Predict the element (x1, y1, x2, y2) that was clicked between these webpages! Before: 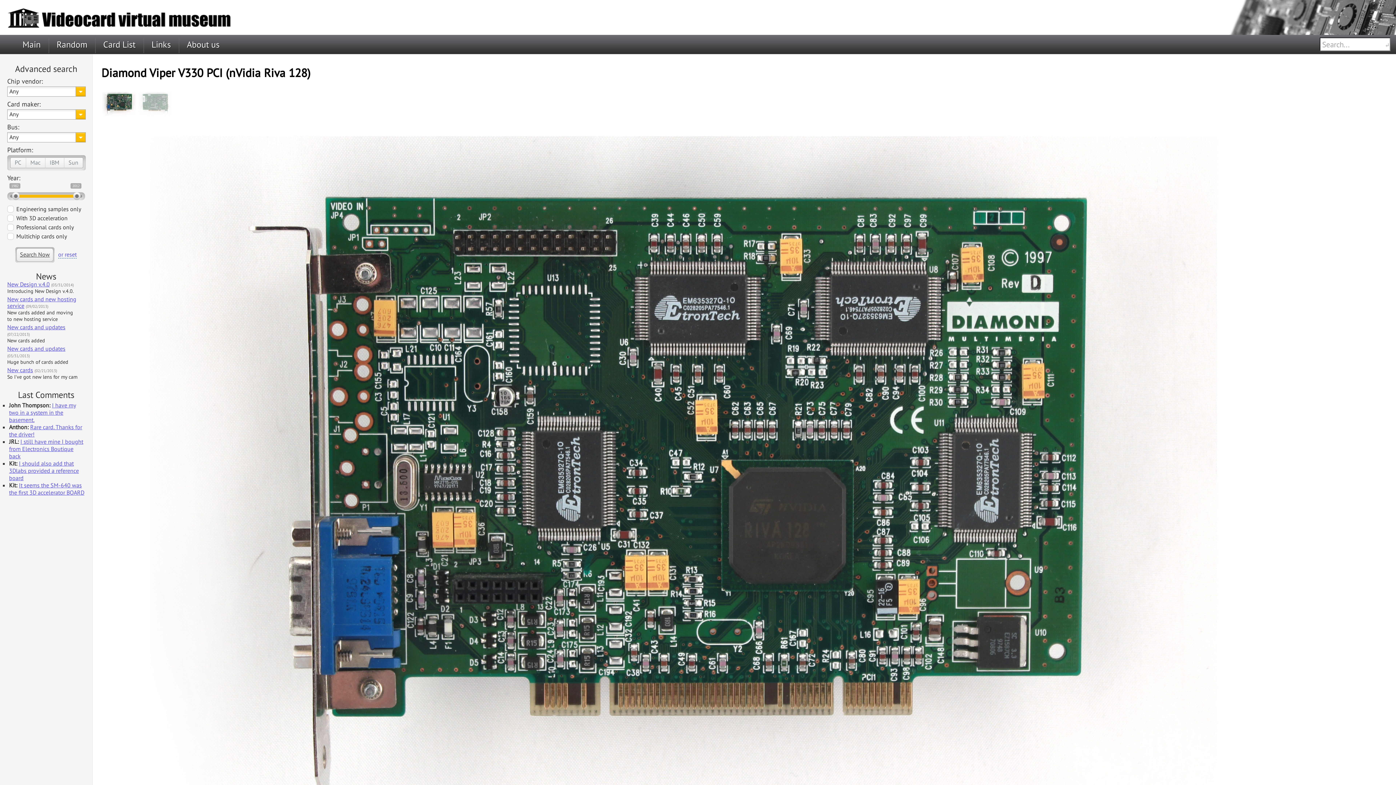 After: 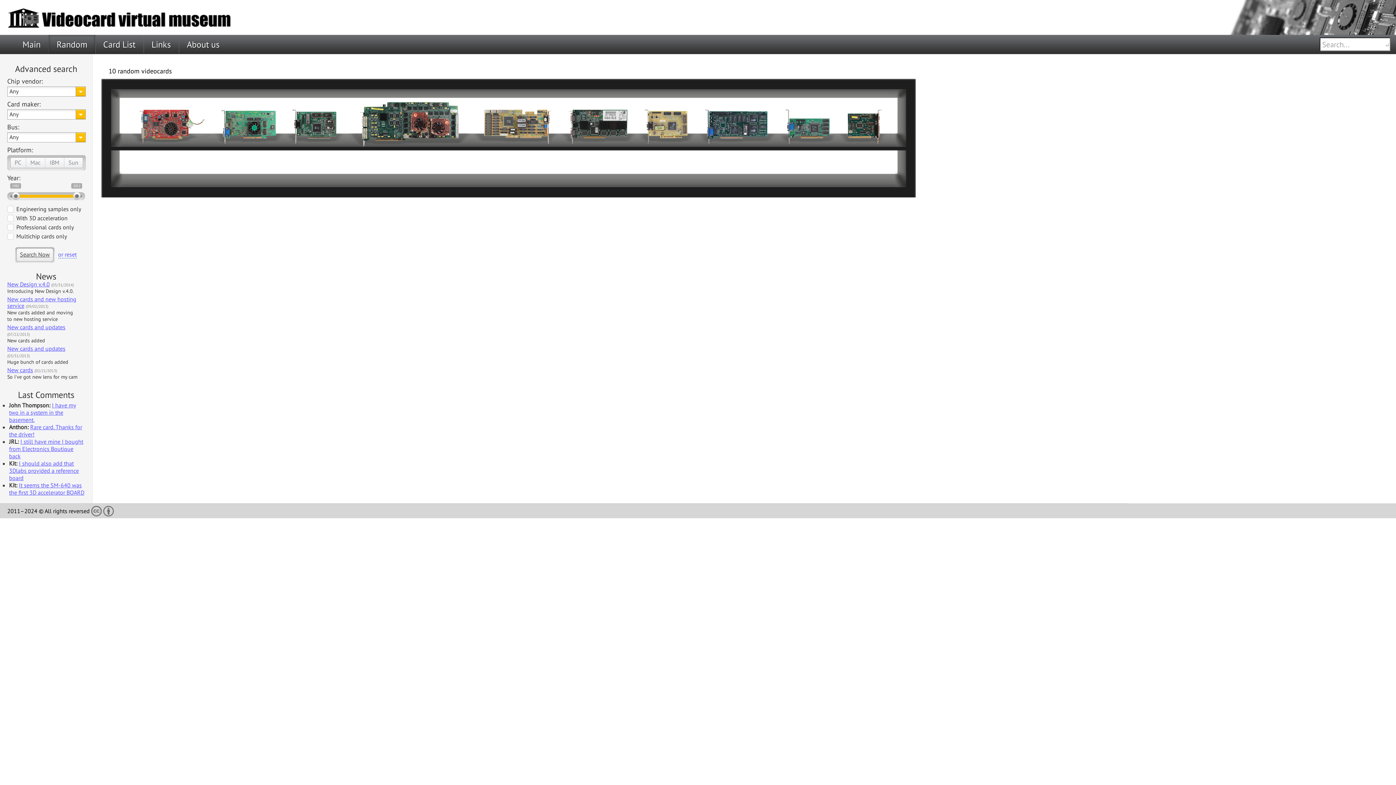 Action: label: Random bbox: (48, 34, 95, 53)